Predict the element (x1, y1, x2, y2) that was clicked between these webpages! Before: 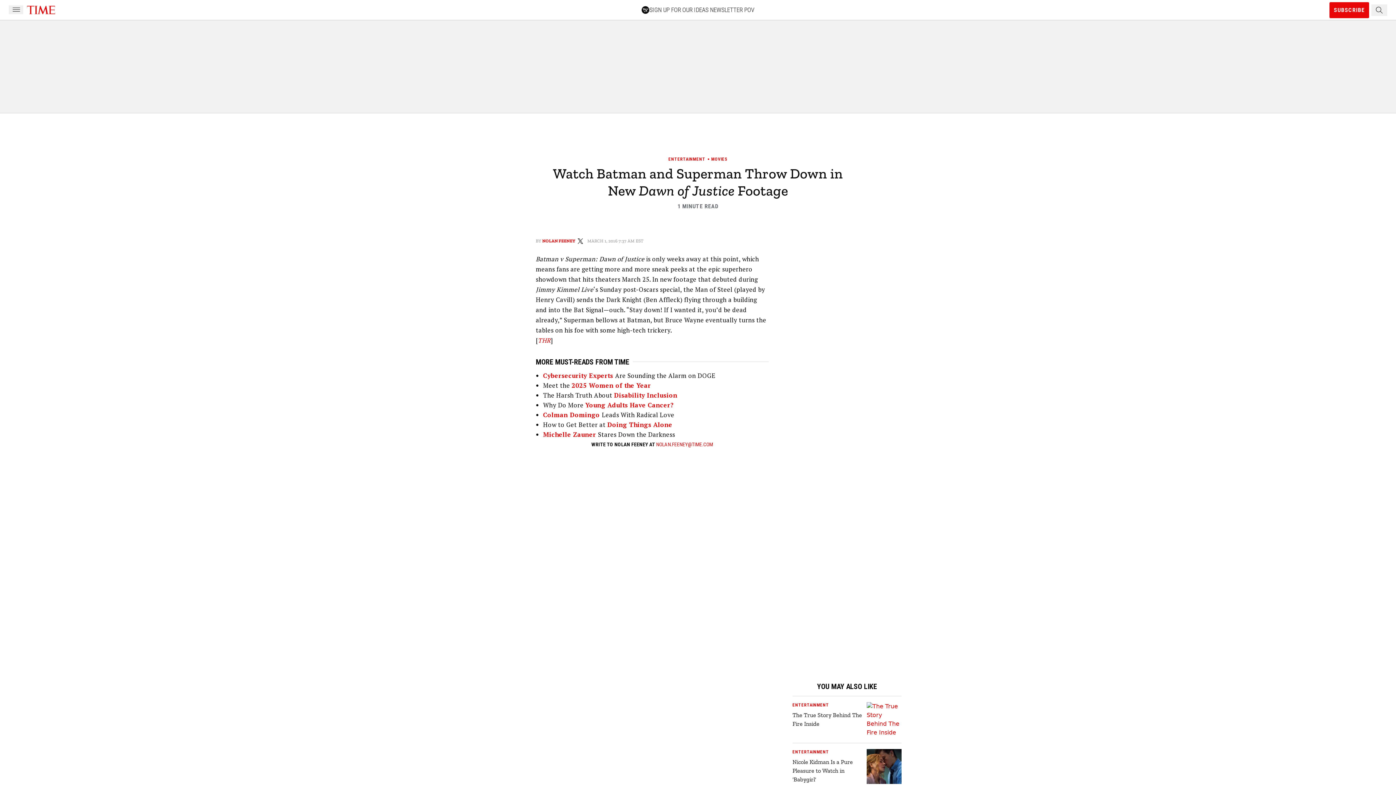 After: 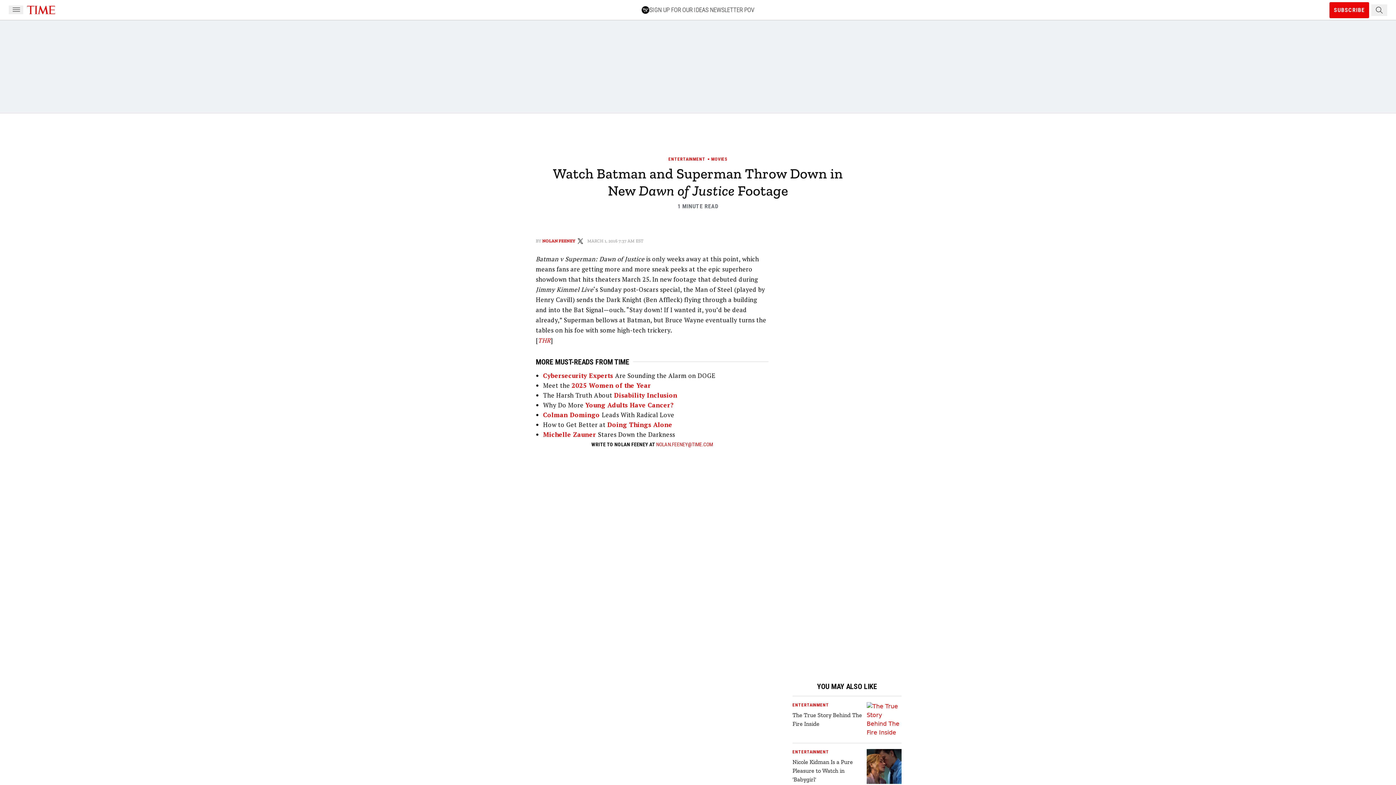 Action: label: THR bbox: (538, 336, 550, 344)